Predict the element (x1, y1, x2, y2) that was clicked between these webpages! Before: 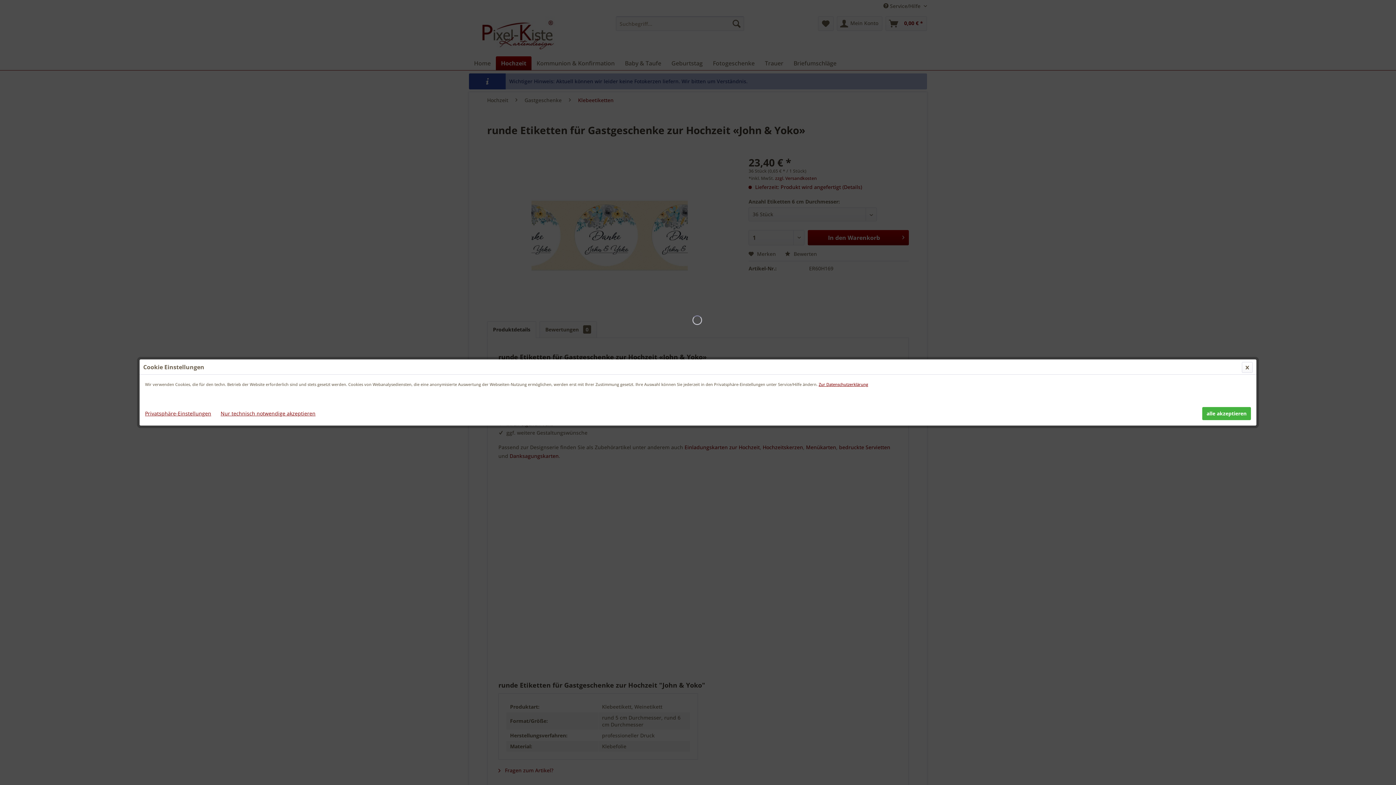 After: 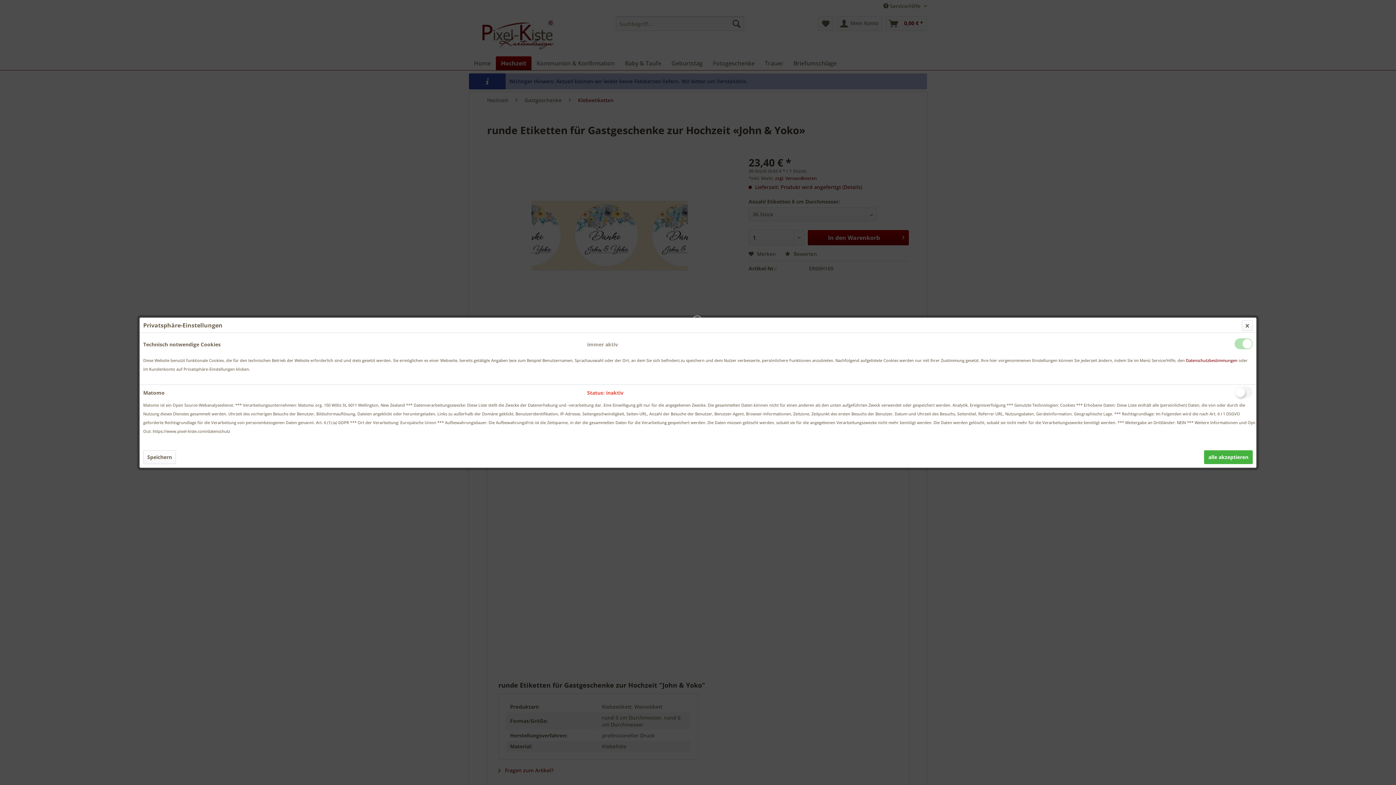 Action: bbox: (145, 407, 215, 420) label: Privatsphäre-Einstellungen